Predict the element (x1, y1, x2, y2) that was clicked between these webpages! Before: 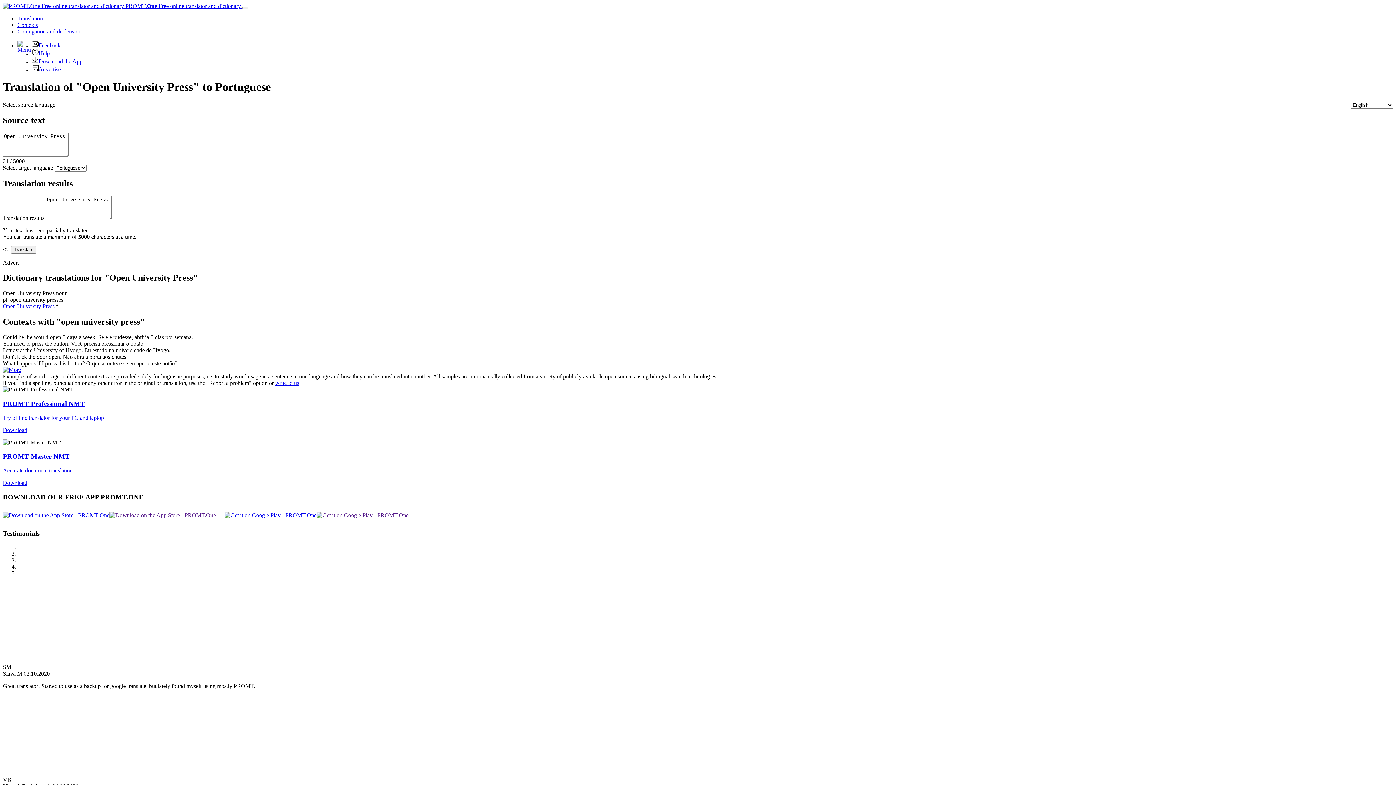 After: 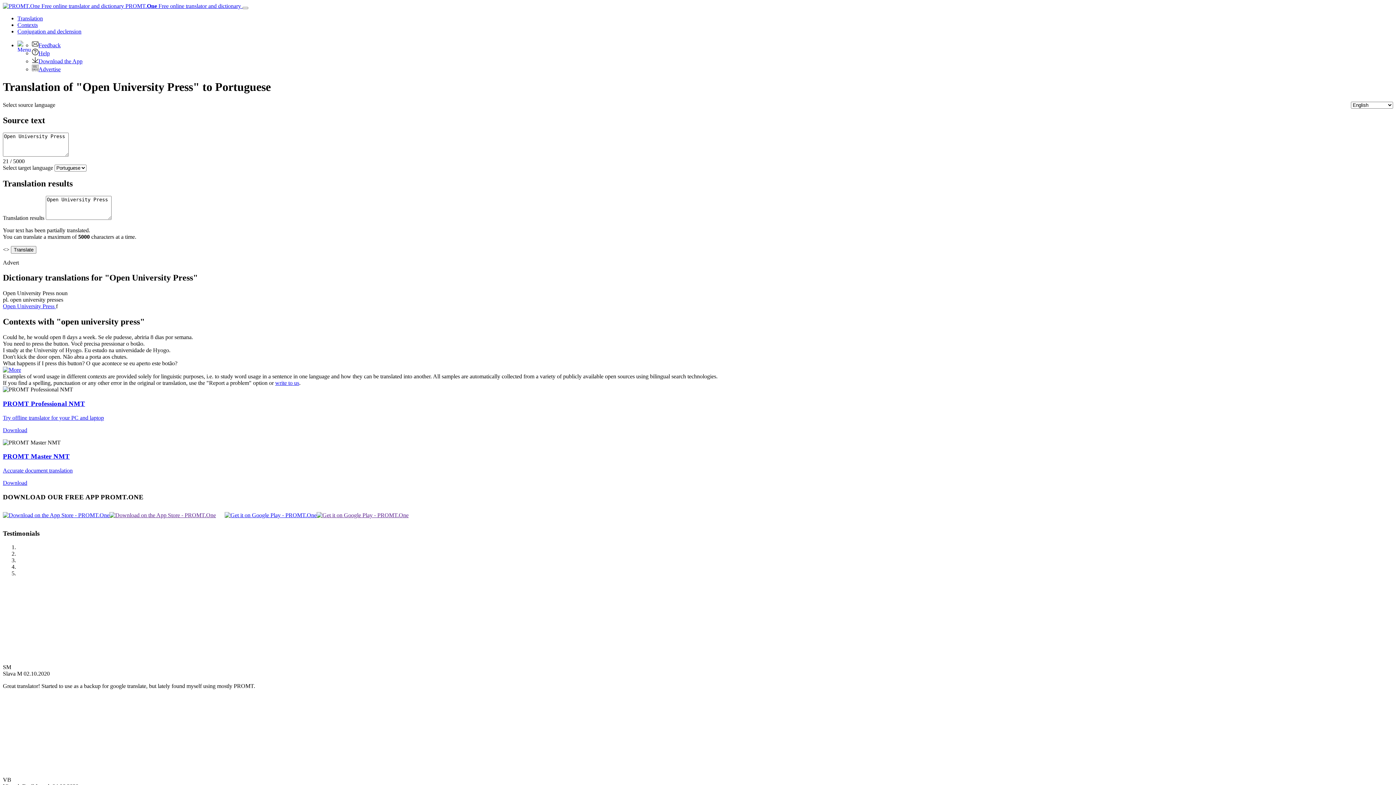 Action: bbox: (109, 512, 216, 518)